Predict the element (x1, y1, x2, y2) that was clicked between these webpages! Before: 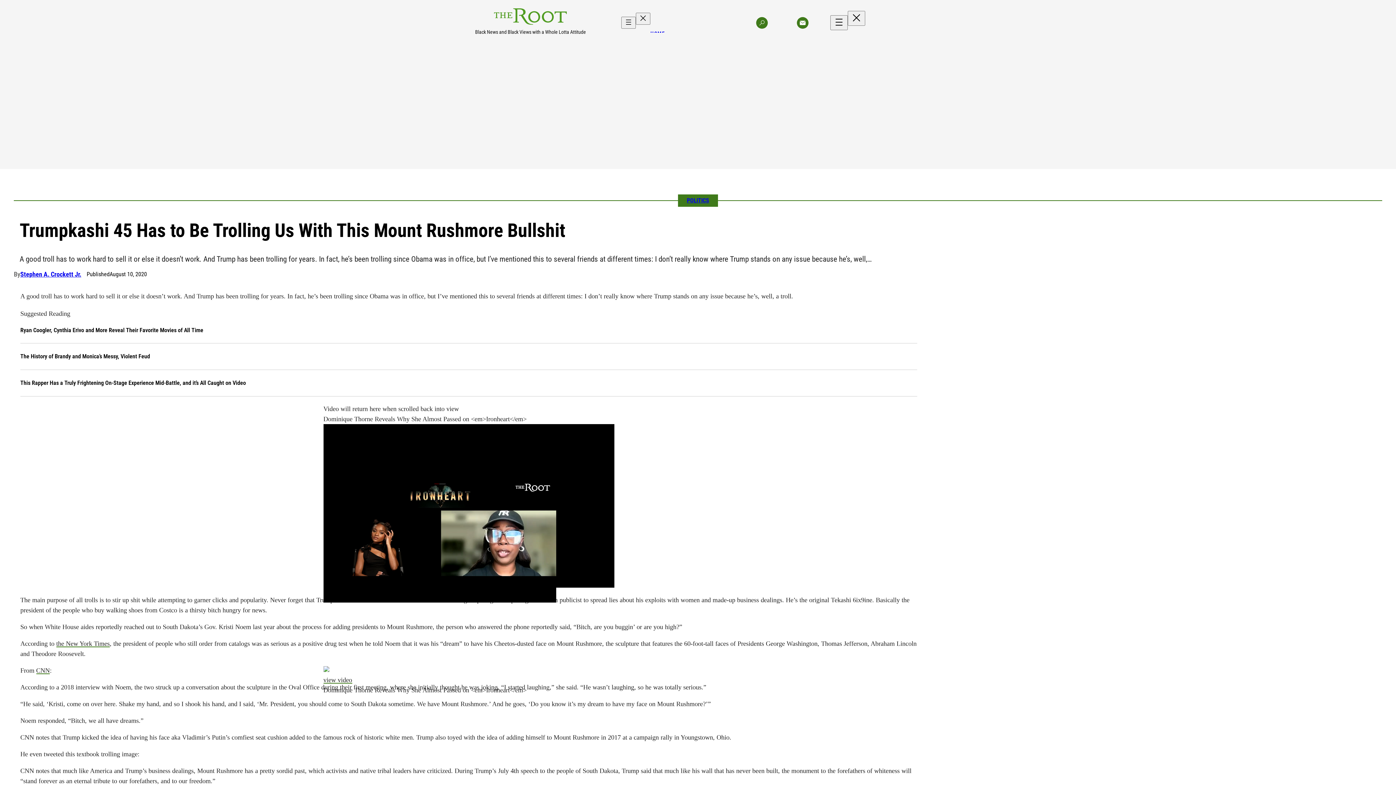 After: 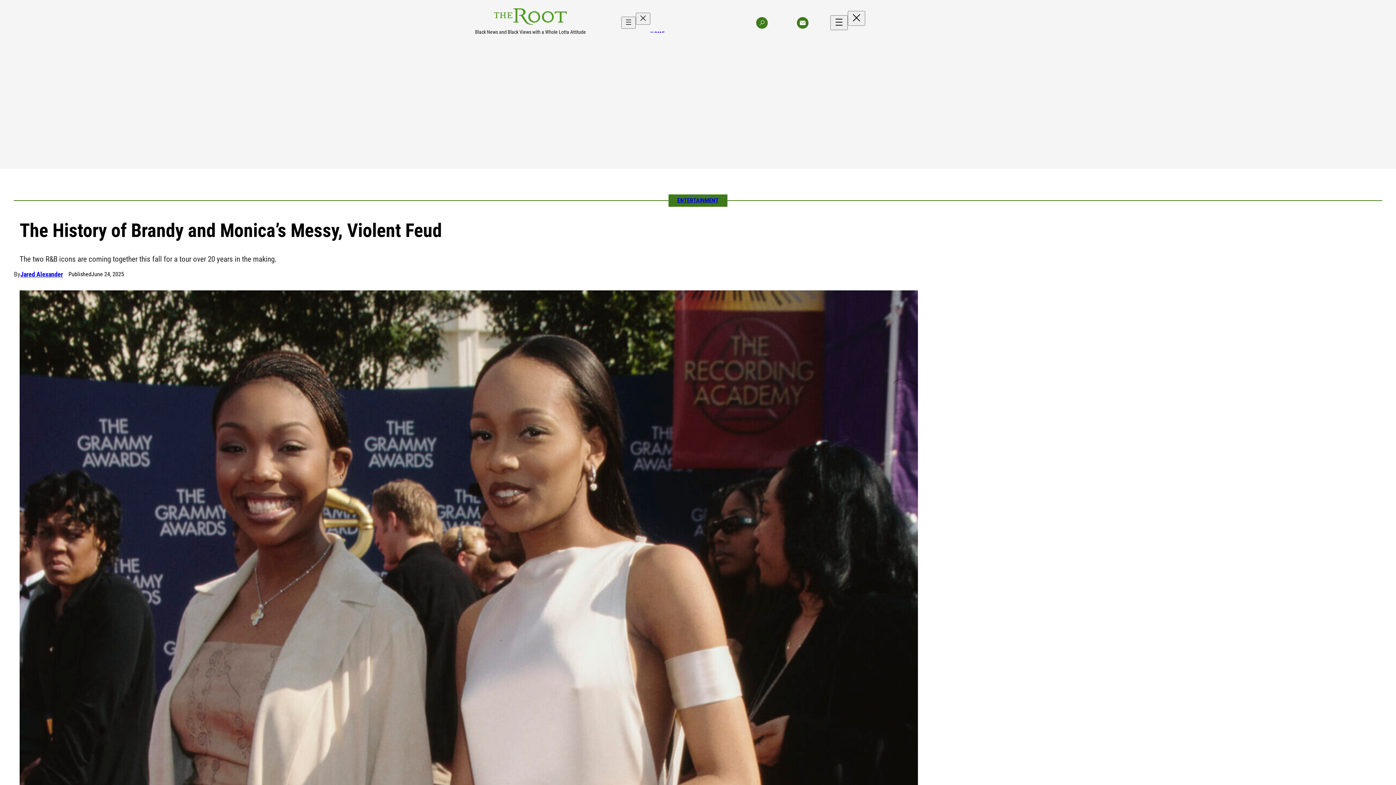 Action: label: The History of Brandy and Monica’s Messy, Violent Feud bbox: (20, 352, 917, 361)